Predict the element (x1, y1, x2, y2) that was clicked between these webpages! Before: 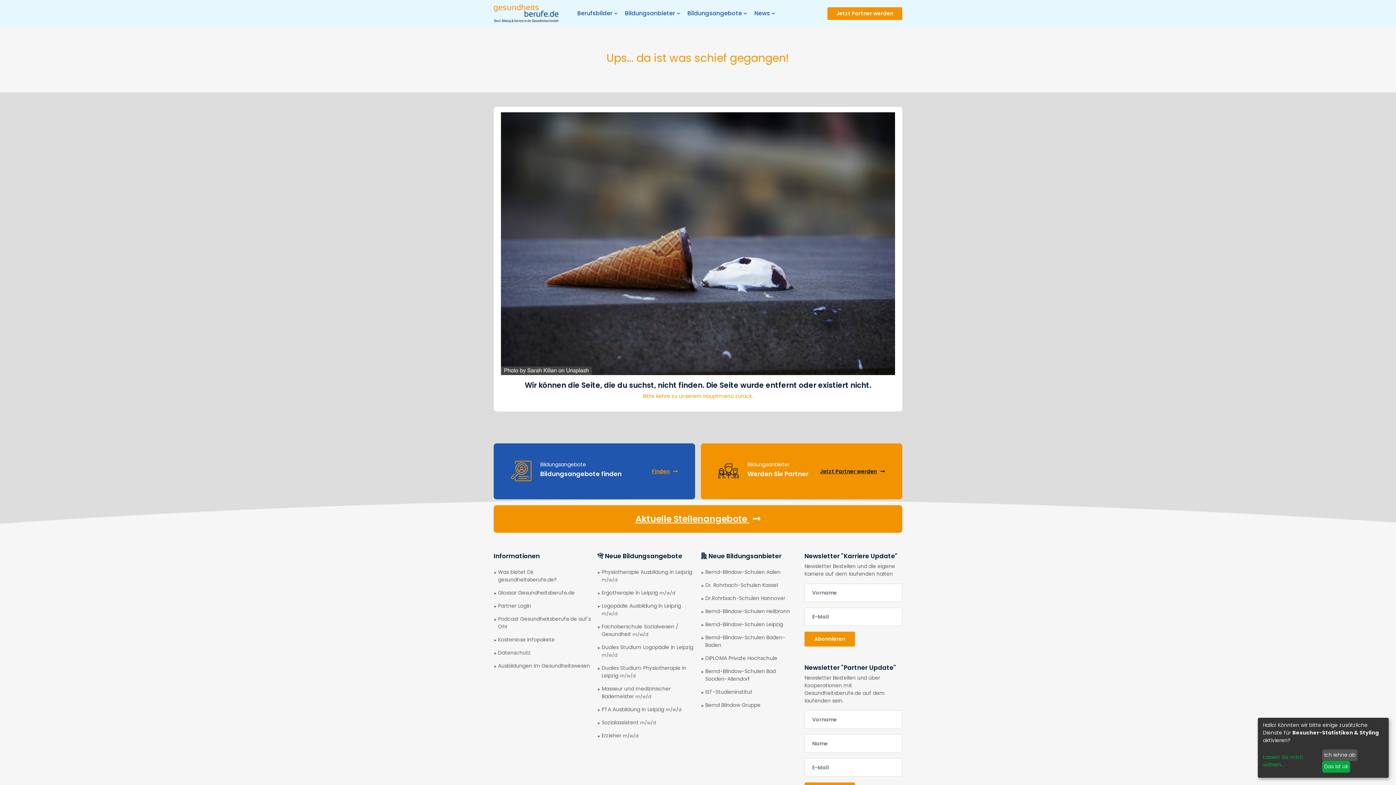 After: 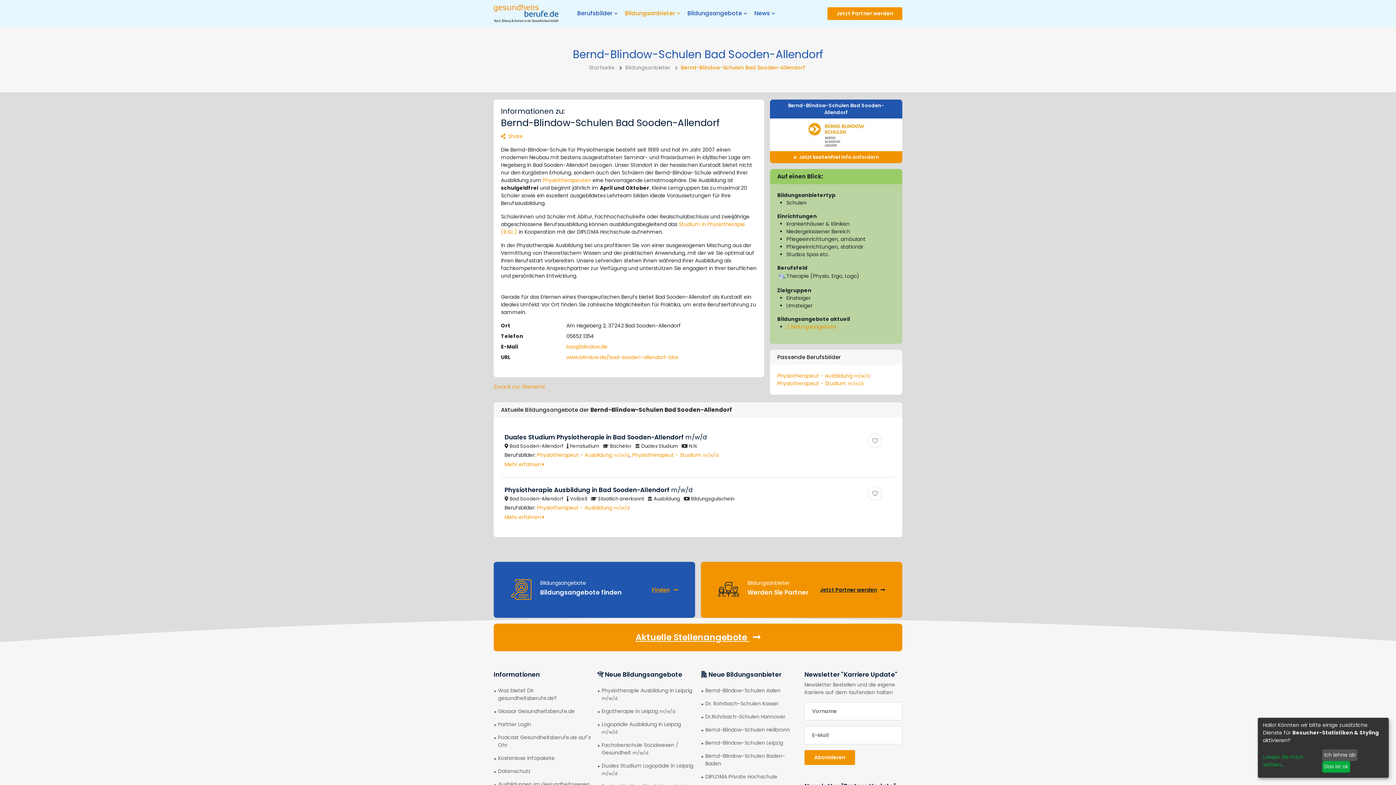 Action: bbox: (701, 668, 798, 683) label: Bernd-Blindow-Schulen Bad Sooden-Allendorf